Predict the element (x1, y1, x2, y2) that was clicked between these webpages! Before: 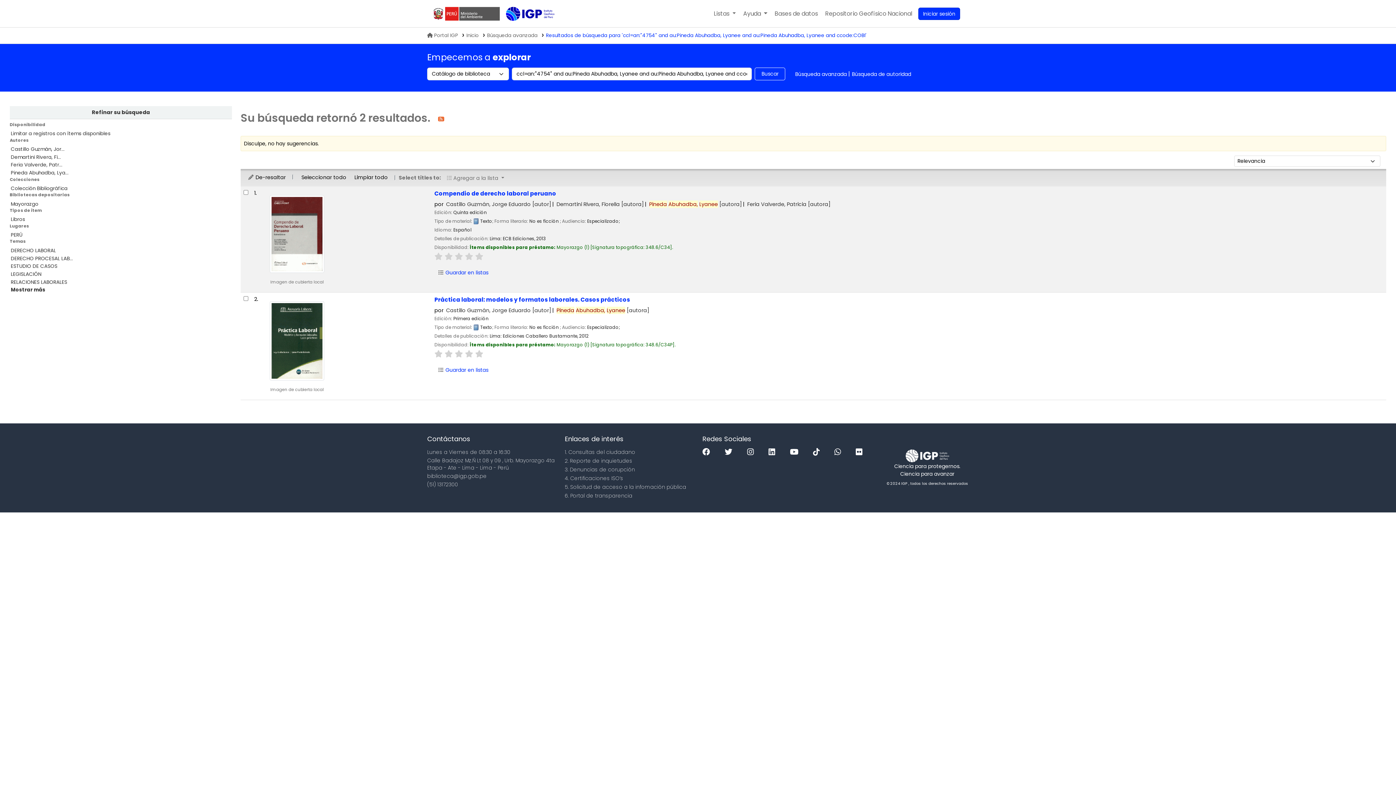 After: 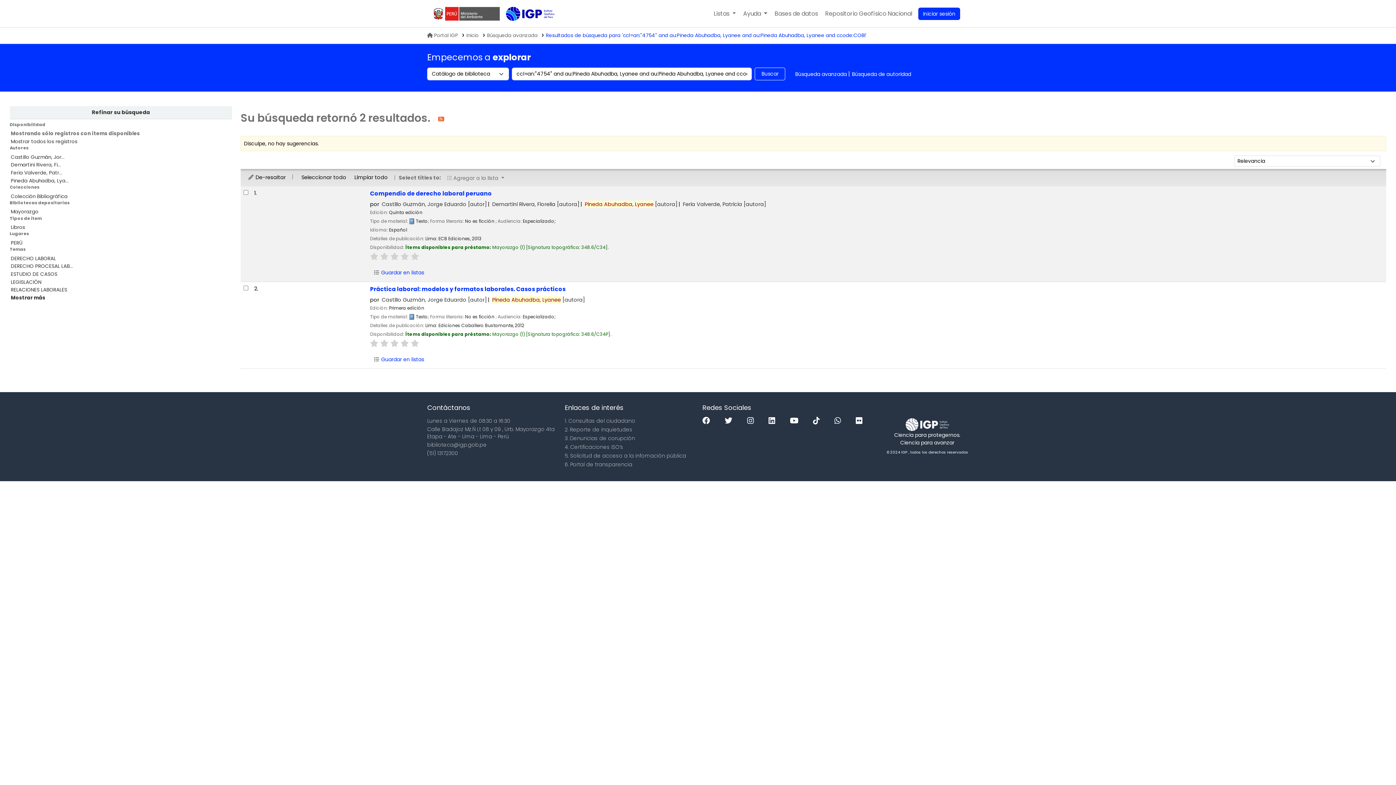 Action: label: Limitar a registros con ítems disponibles bbox: (10, 130, 110, 137)